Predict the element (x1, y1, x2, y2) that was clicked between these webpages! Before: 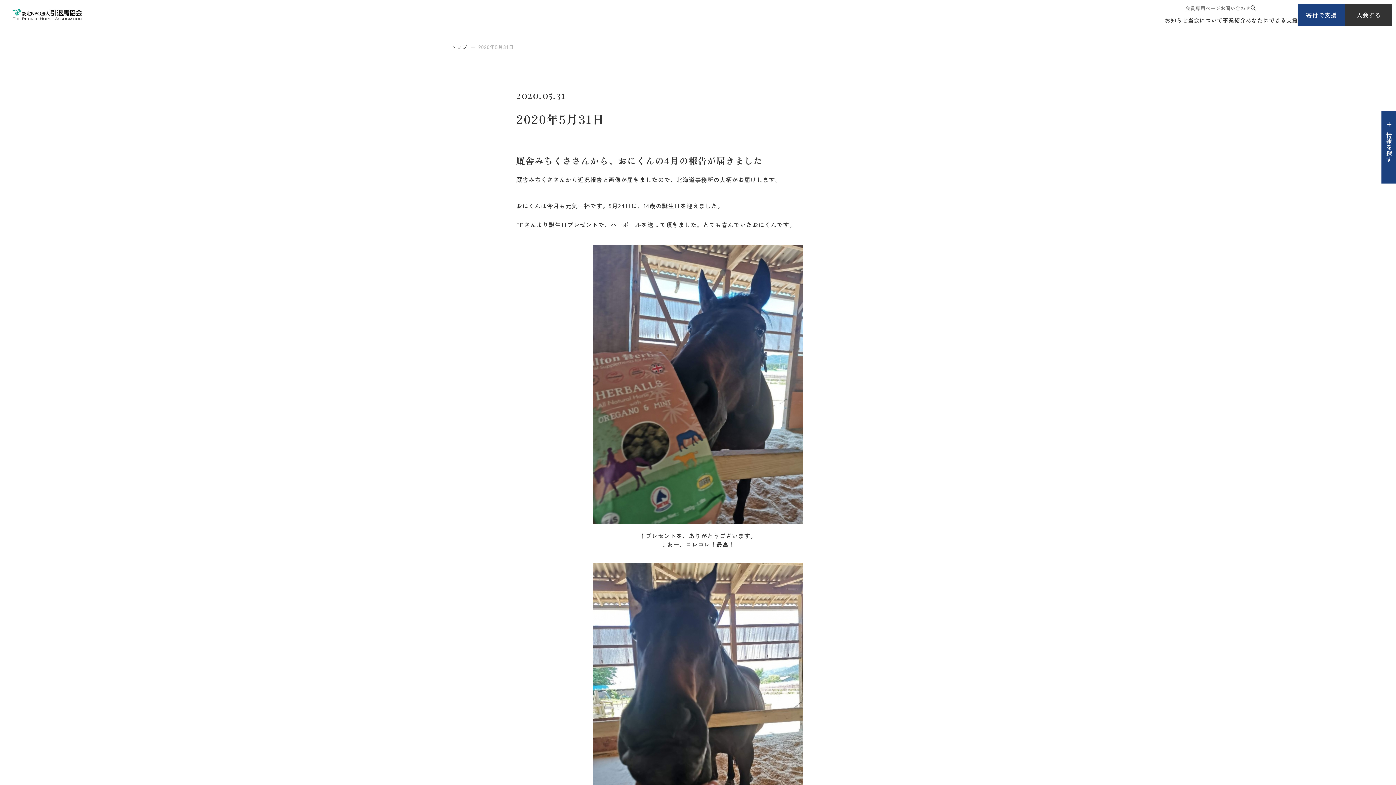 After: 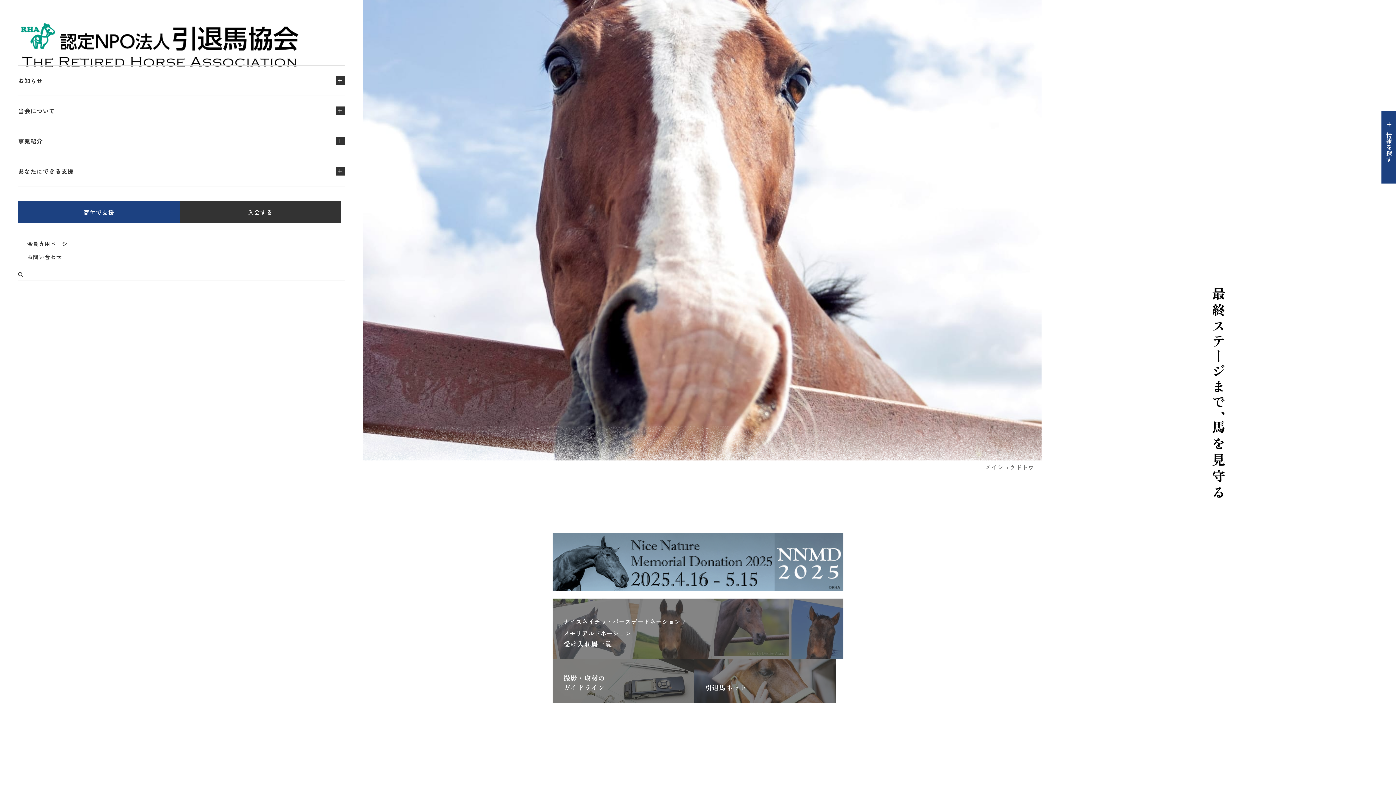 Action: bbox: (10, 12, 83, 21)